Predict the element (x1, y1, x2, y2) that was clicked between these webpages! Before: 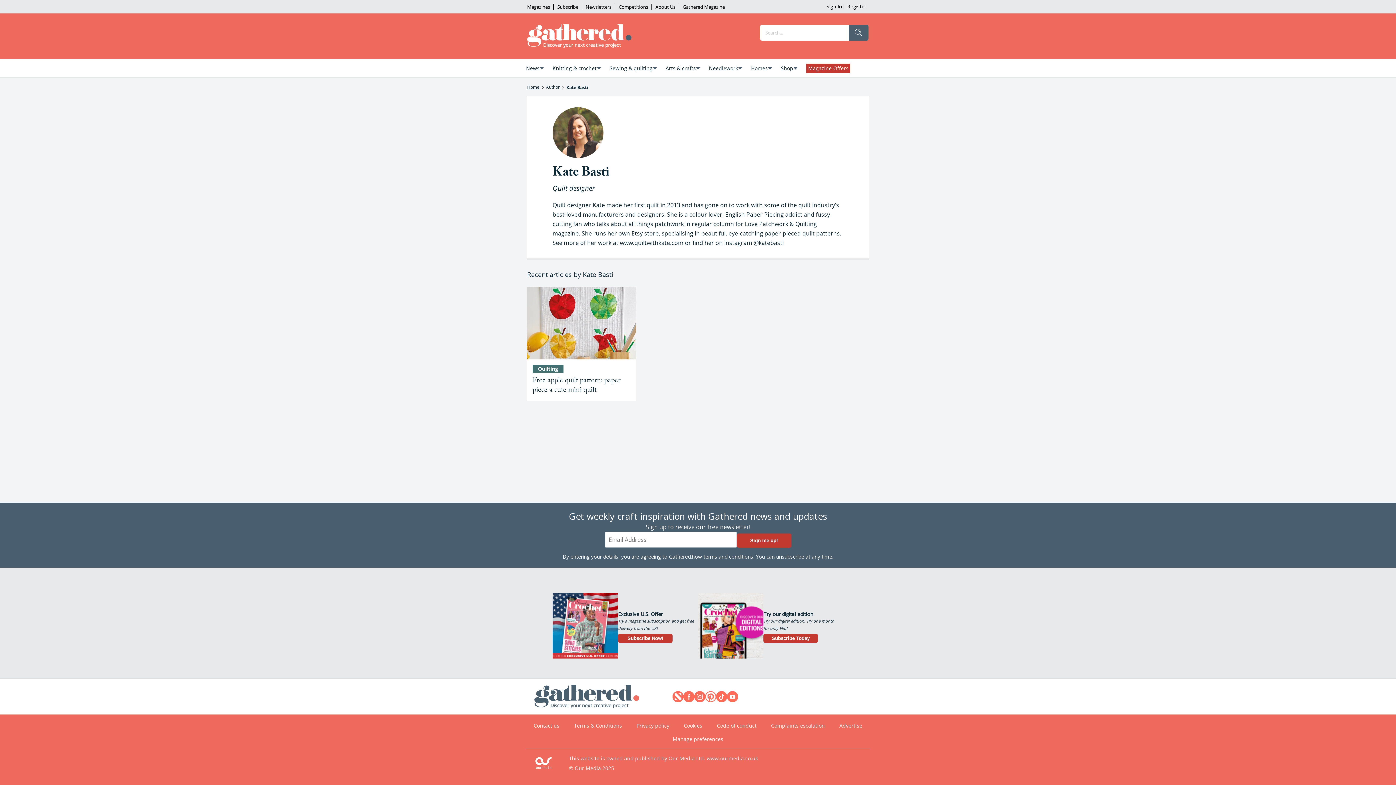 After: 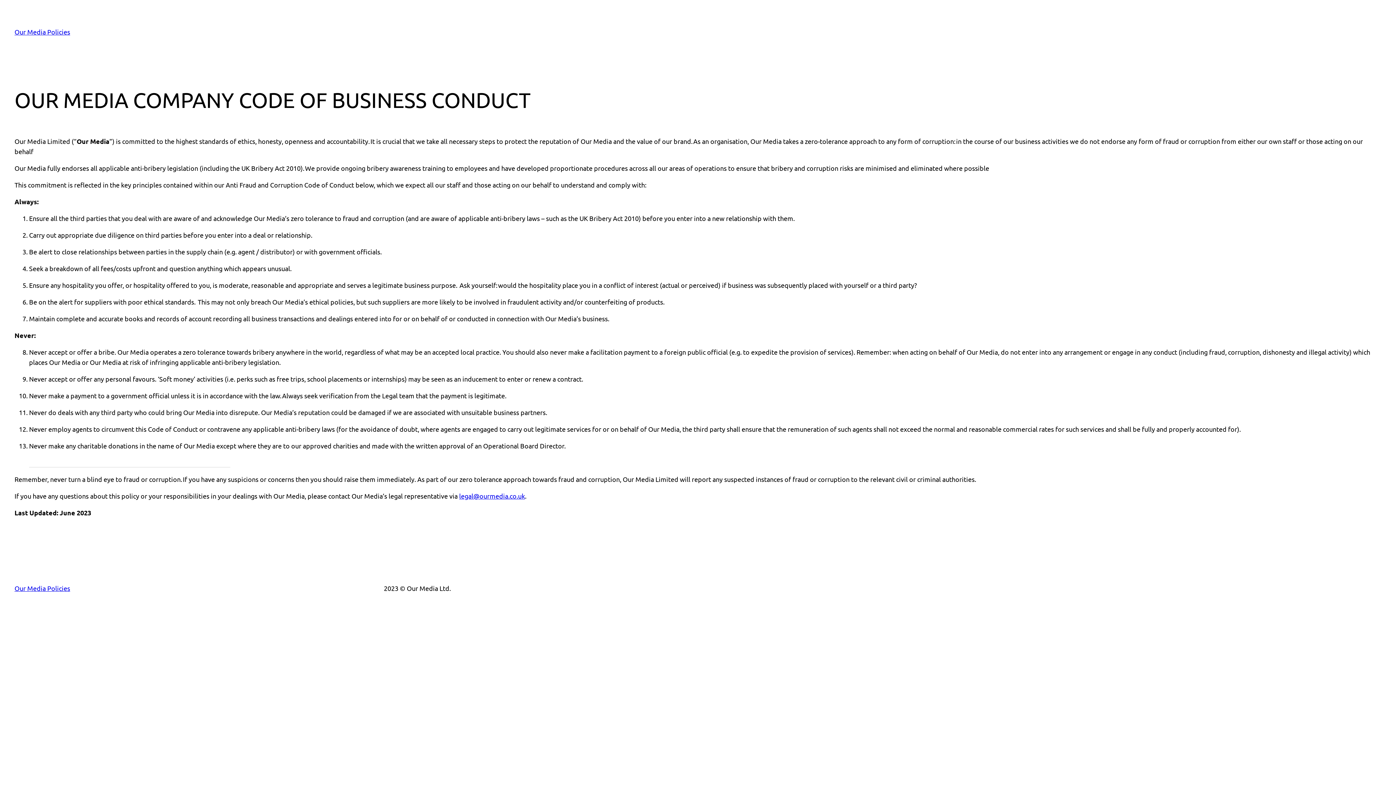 Action: bbox: (709, 722, 764, 735) label: Code of conduct